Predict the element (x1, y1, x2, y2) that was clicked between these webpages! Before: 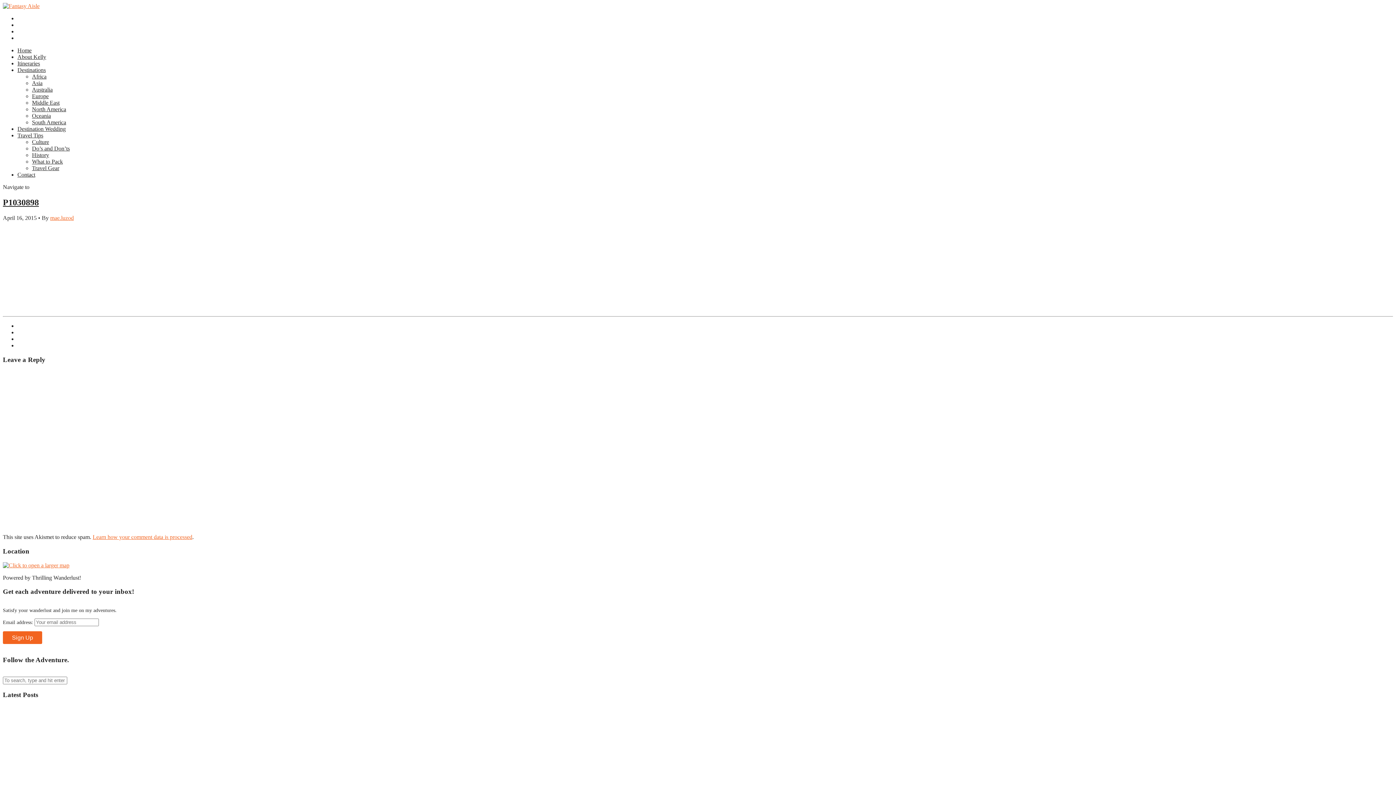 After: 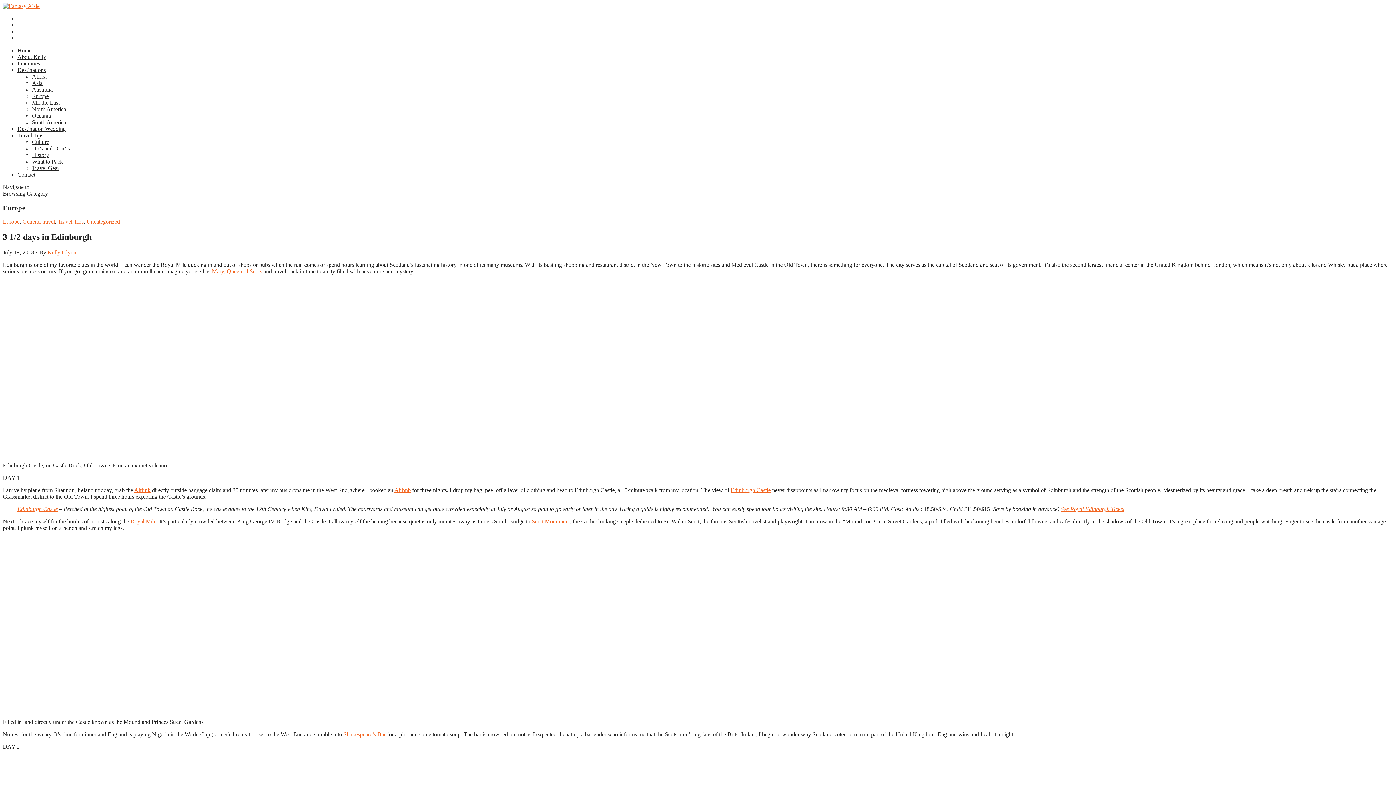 Action: bbox: (32, 93, 48, 99) label: Europe